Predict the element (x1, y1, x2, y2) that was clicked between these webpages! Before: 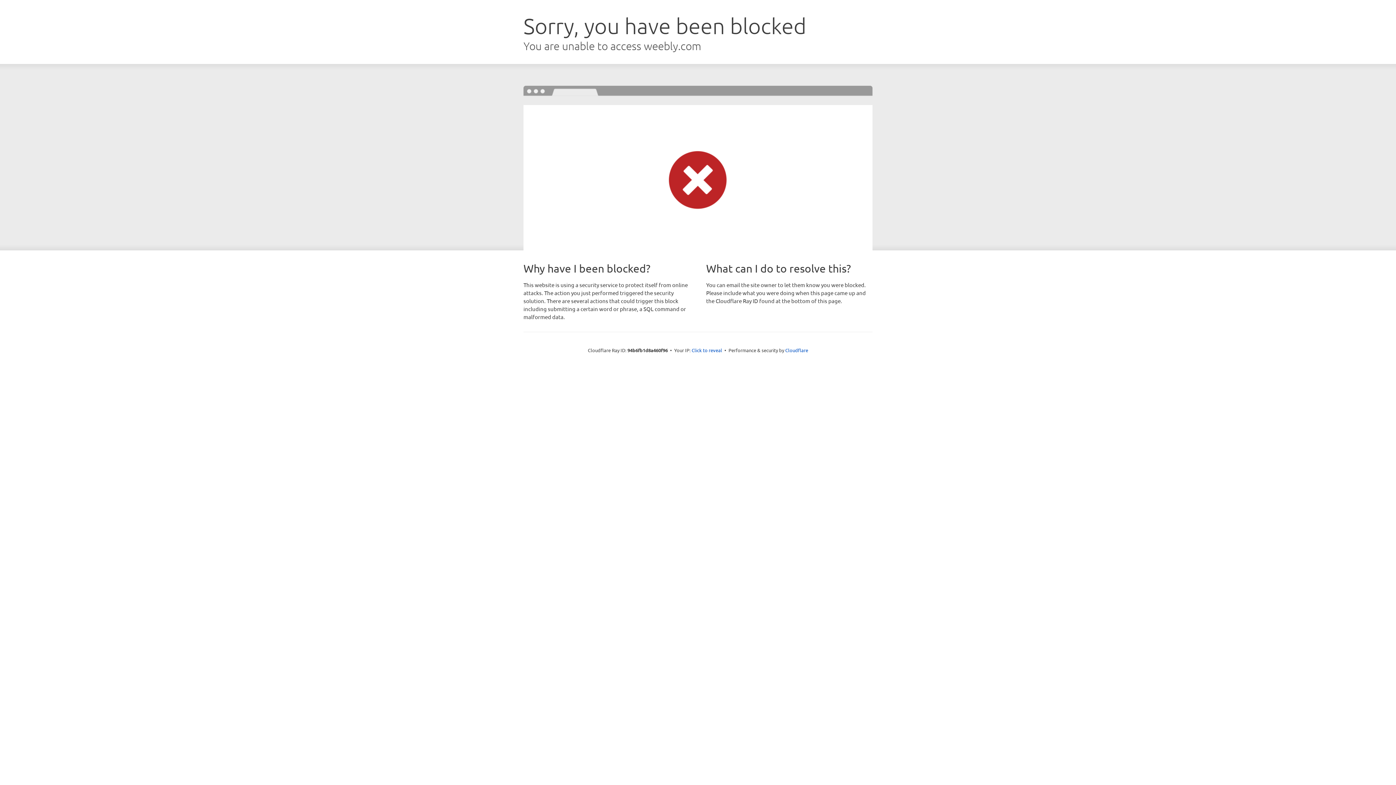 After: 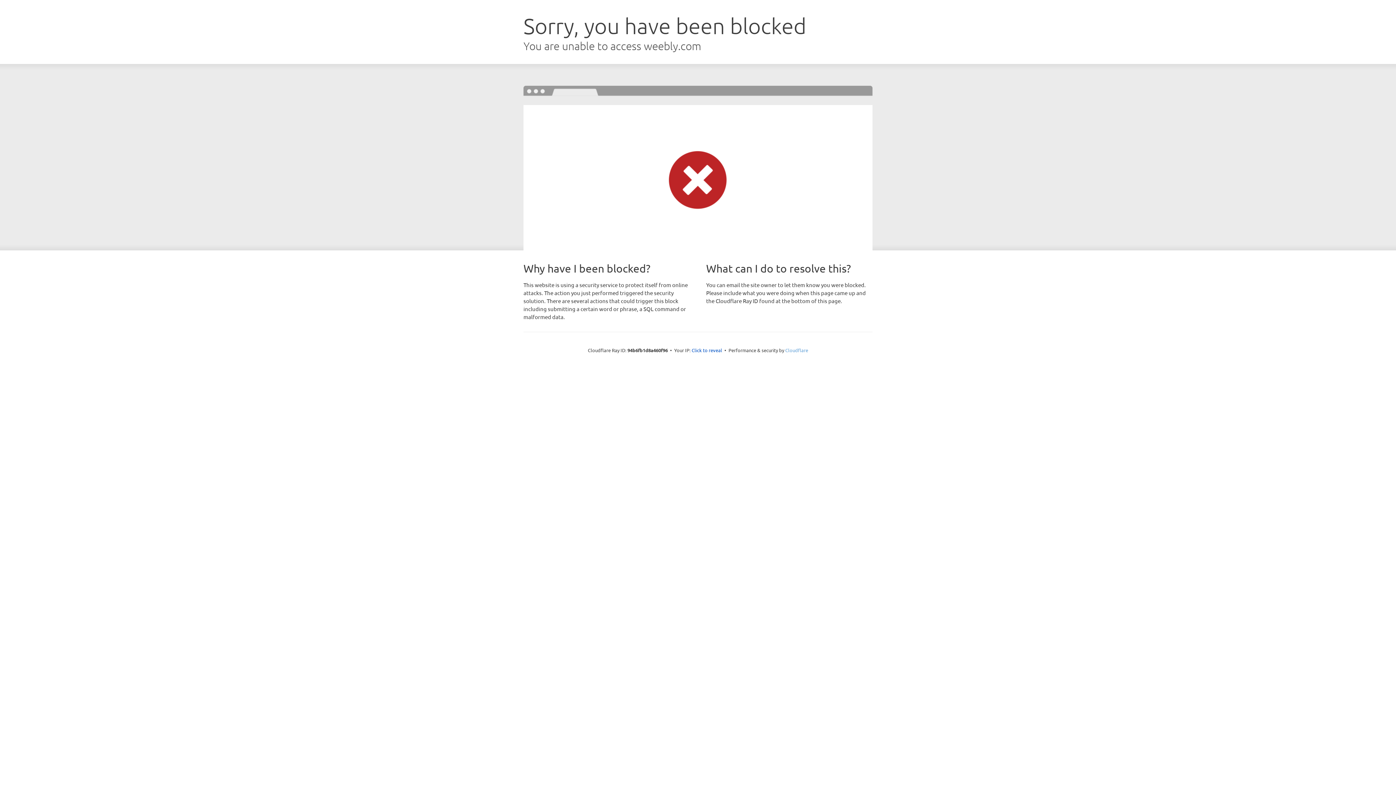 Action: label: Cloudflare bbox: (785, 347, 808, 353)